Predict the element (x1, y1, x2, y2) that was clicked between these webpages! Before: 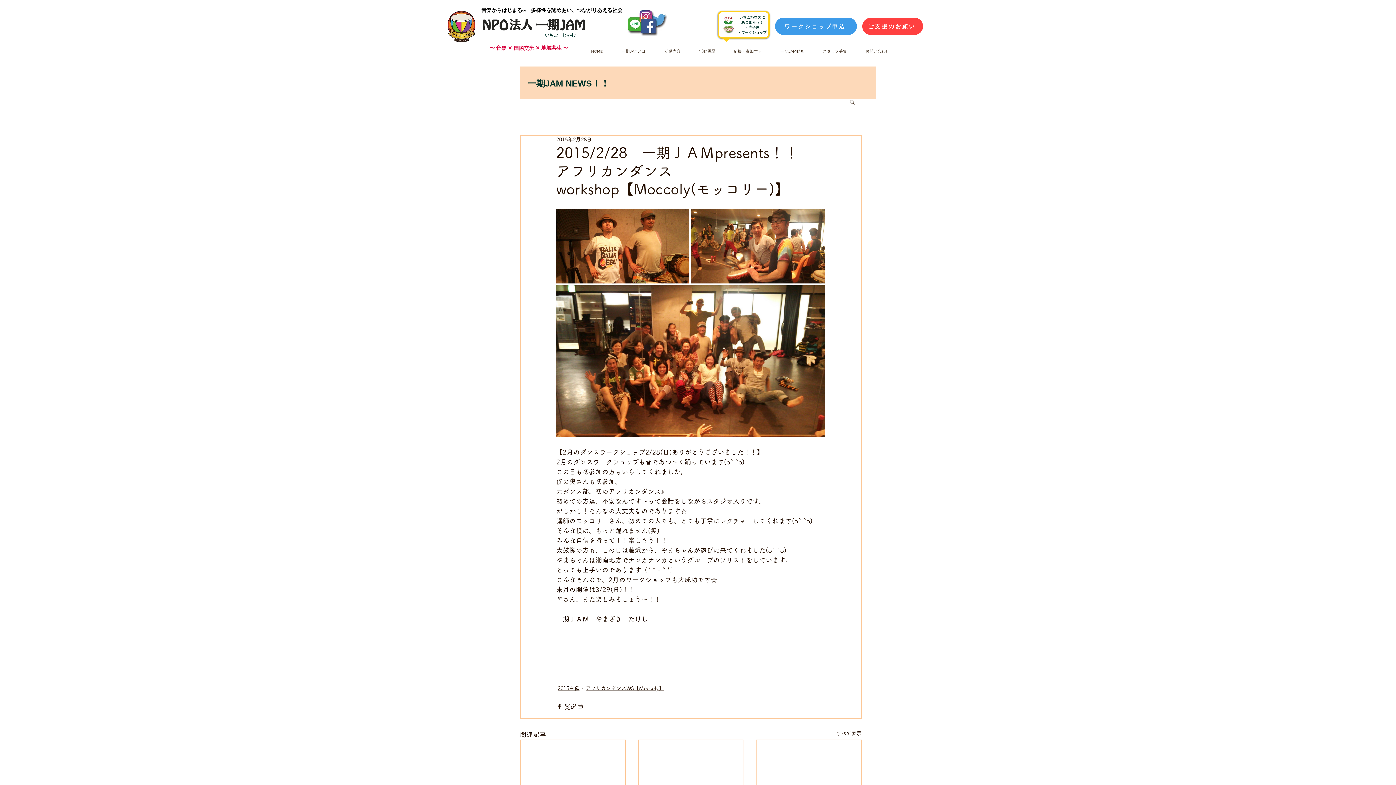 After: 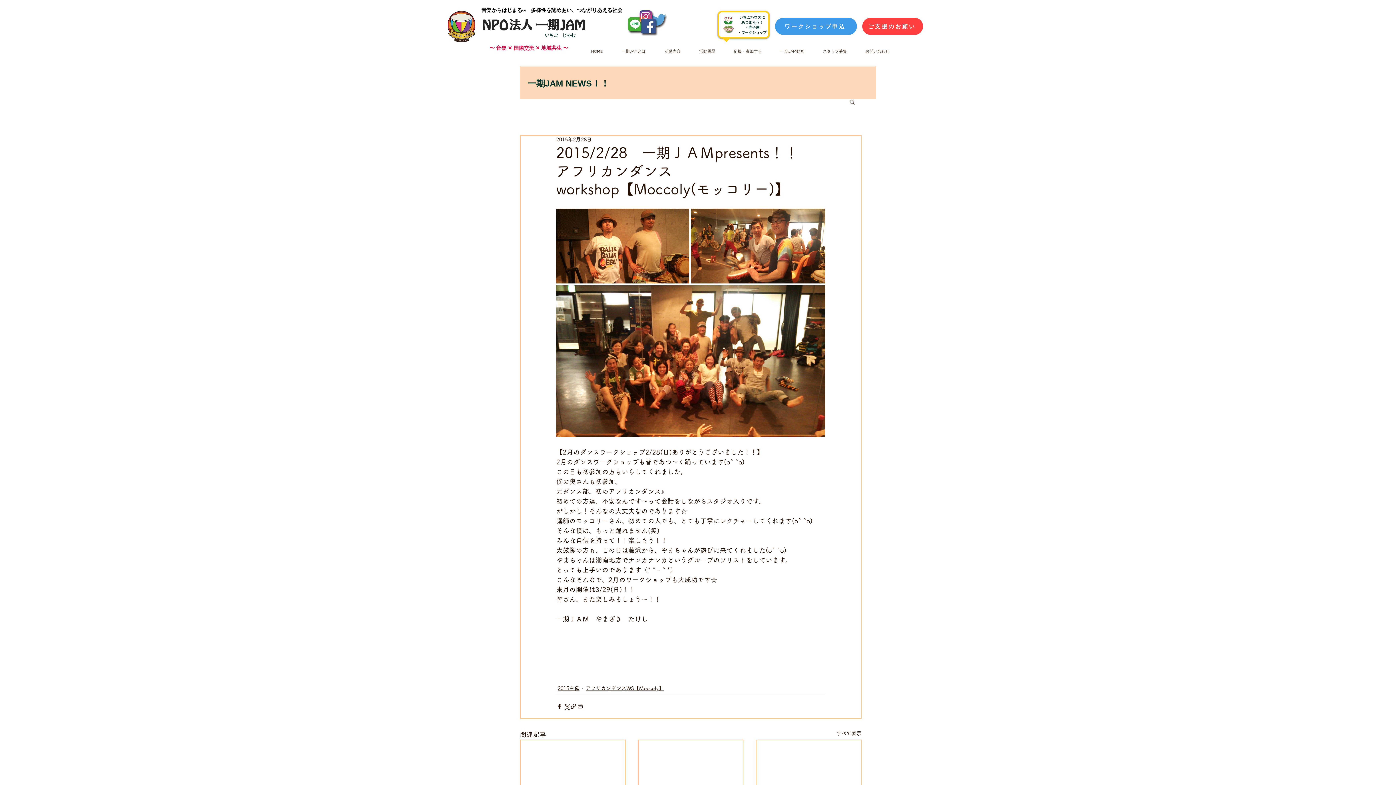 Action: label: 検索 bbox: (849, 98, 856, 104)